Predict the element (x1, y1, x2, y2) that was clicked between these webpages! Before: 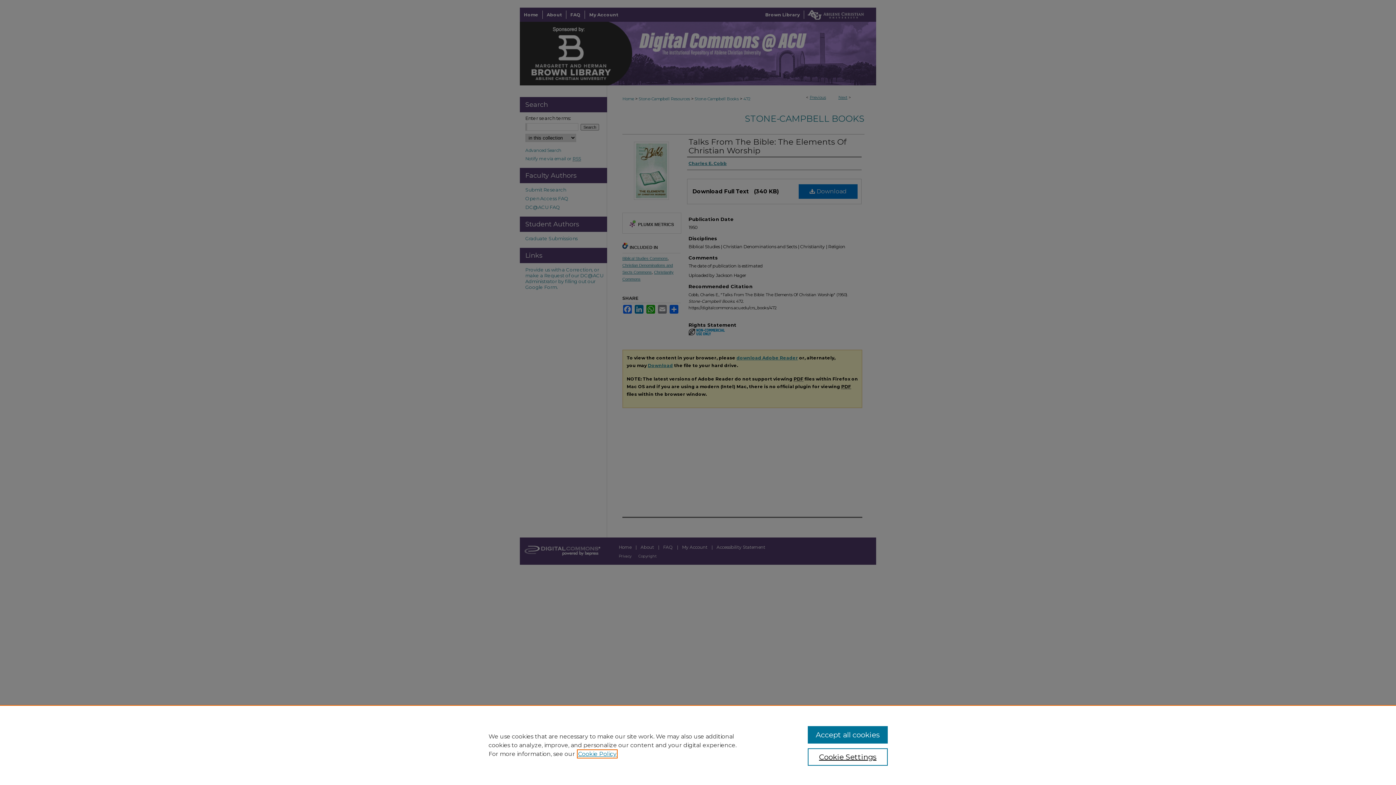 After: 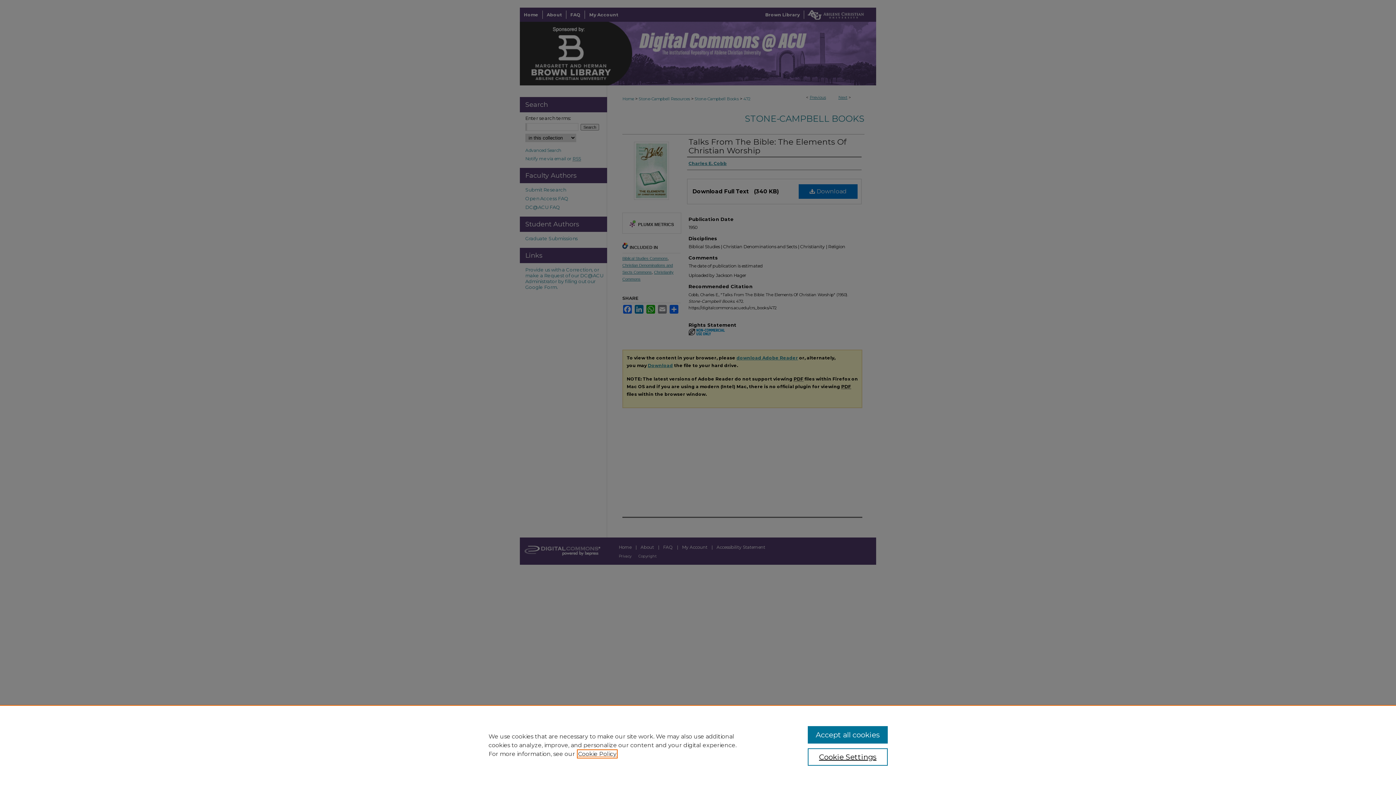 Action: label: , opens in a new tab bbox: (578, 750, 616, 757)